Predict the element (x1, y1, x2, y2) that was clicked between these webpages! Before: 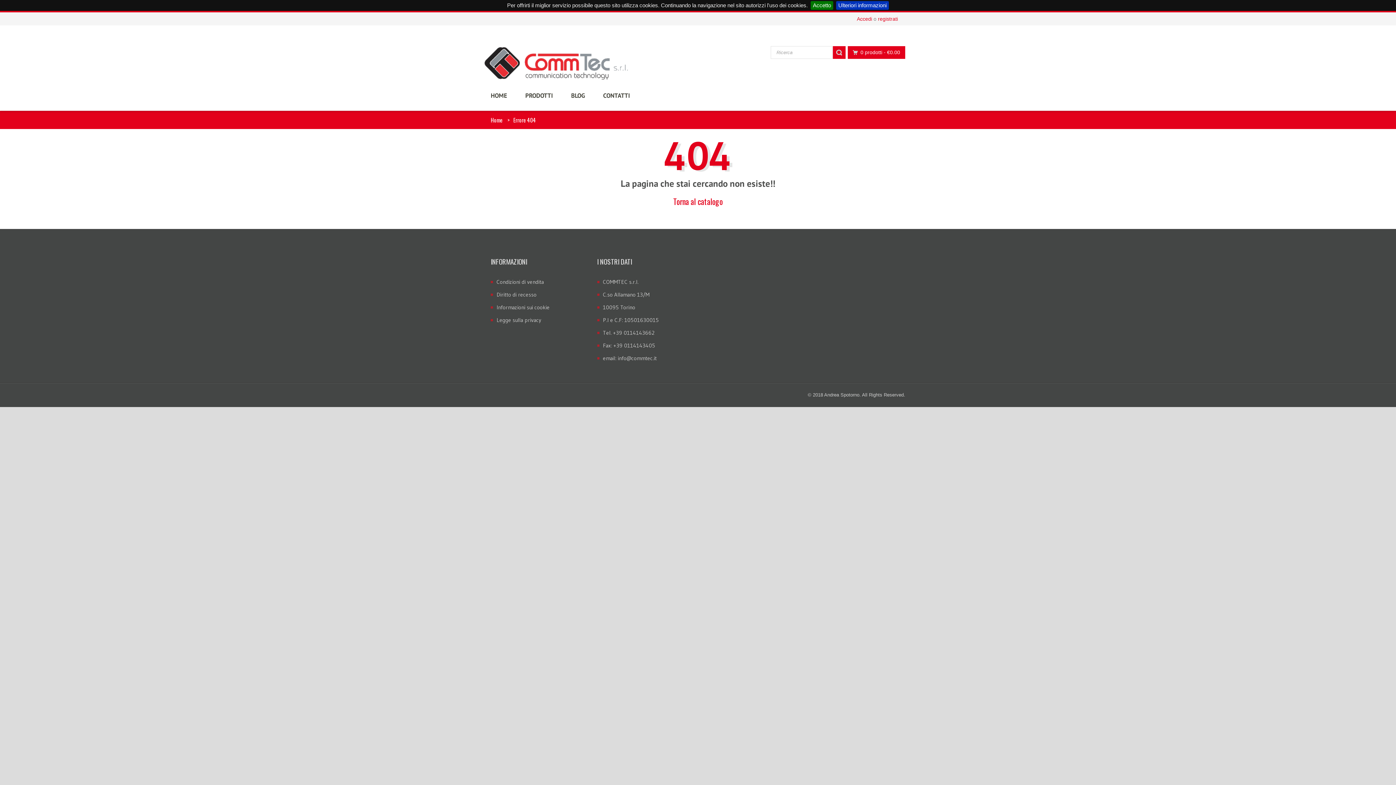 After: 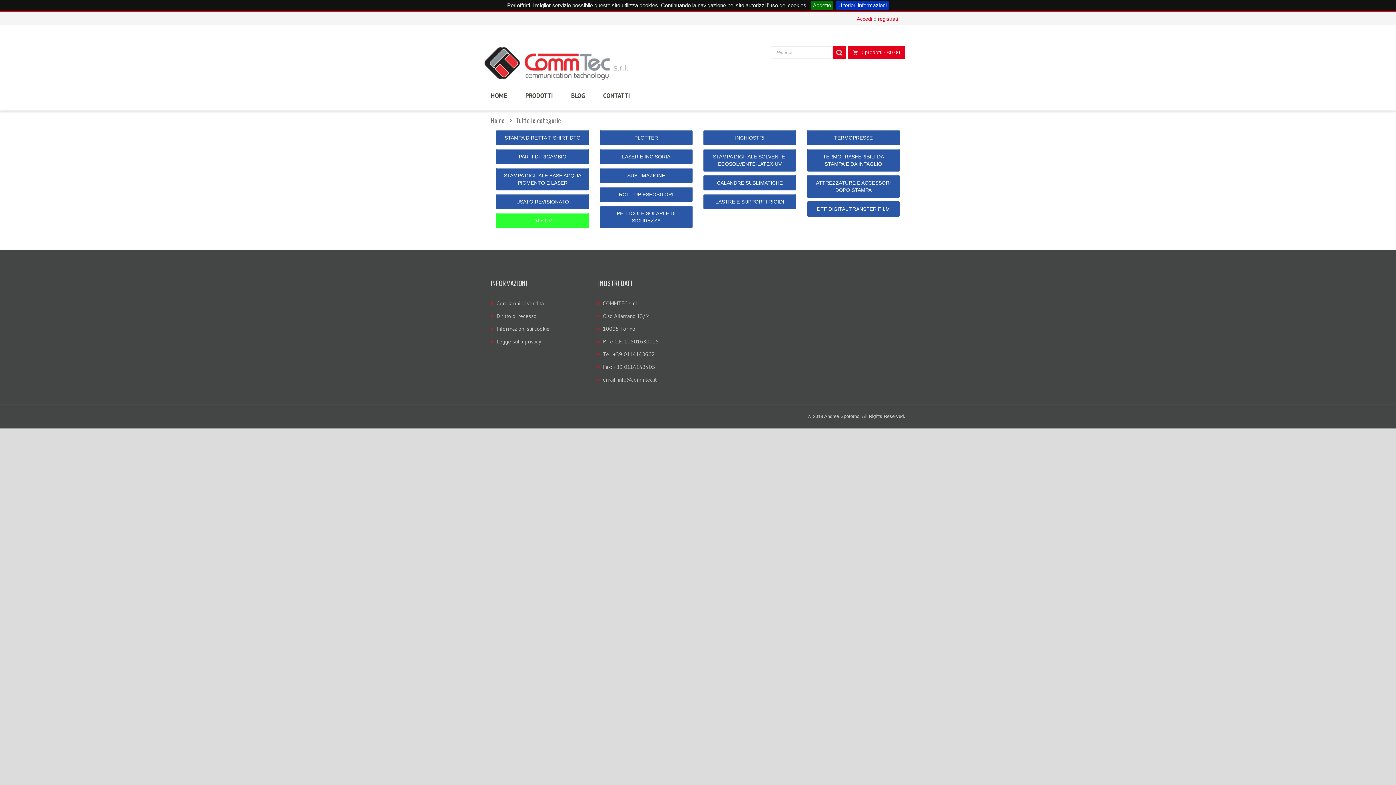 Action: label: PRODOTTI bbox: (516, 87, 562, 104)